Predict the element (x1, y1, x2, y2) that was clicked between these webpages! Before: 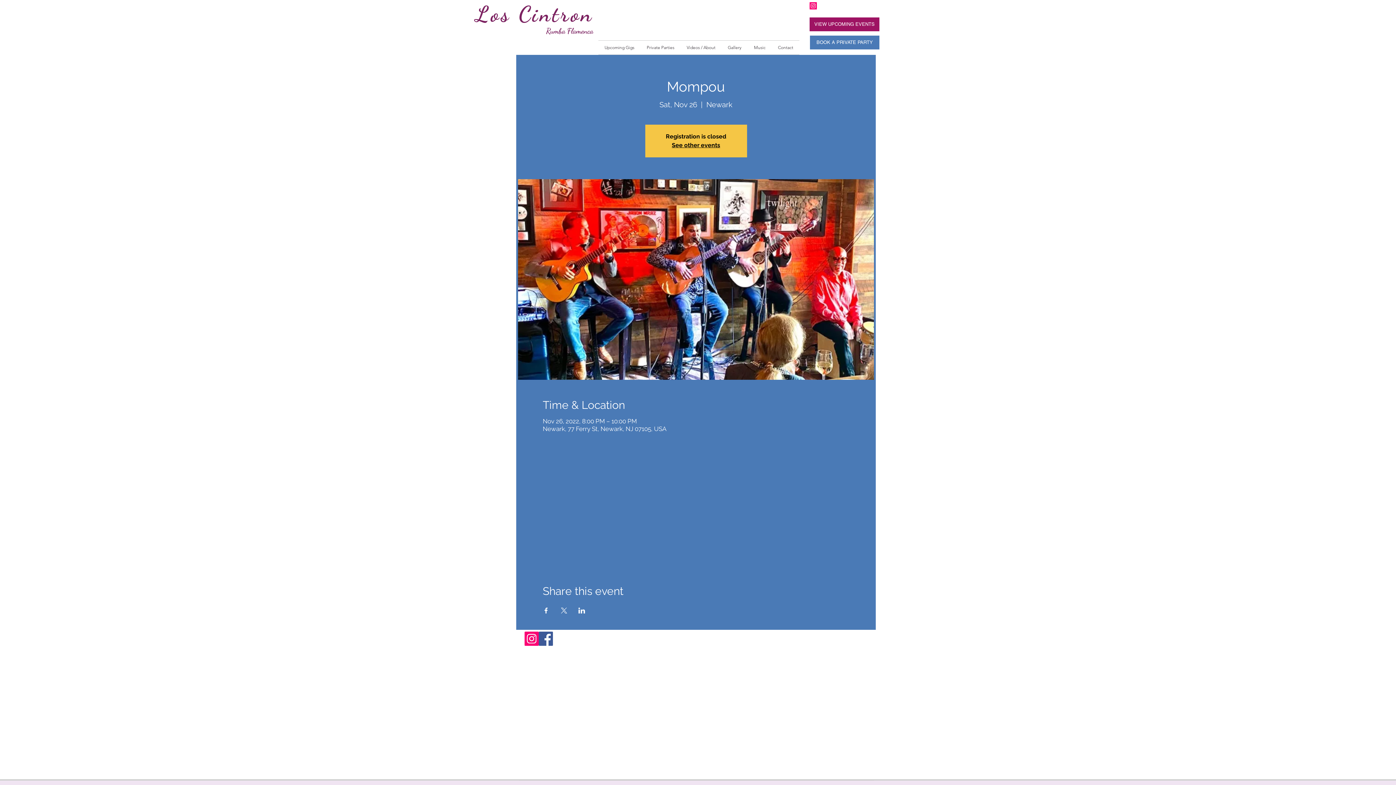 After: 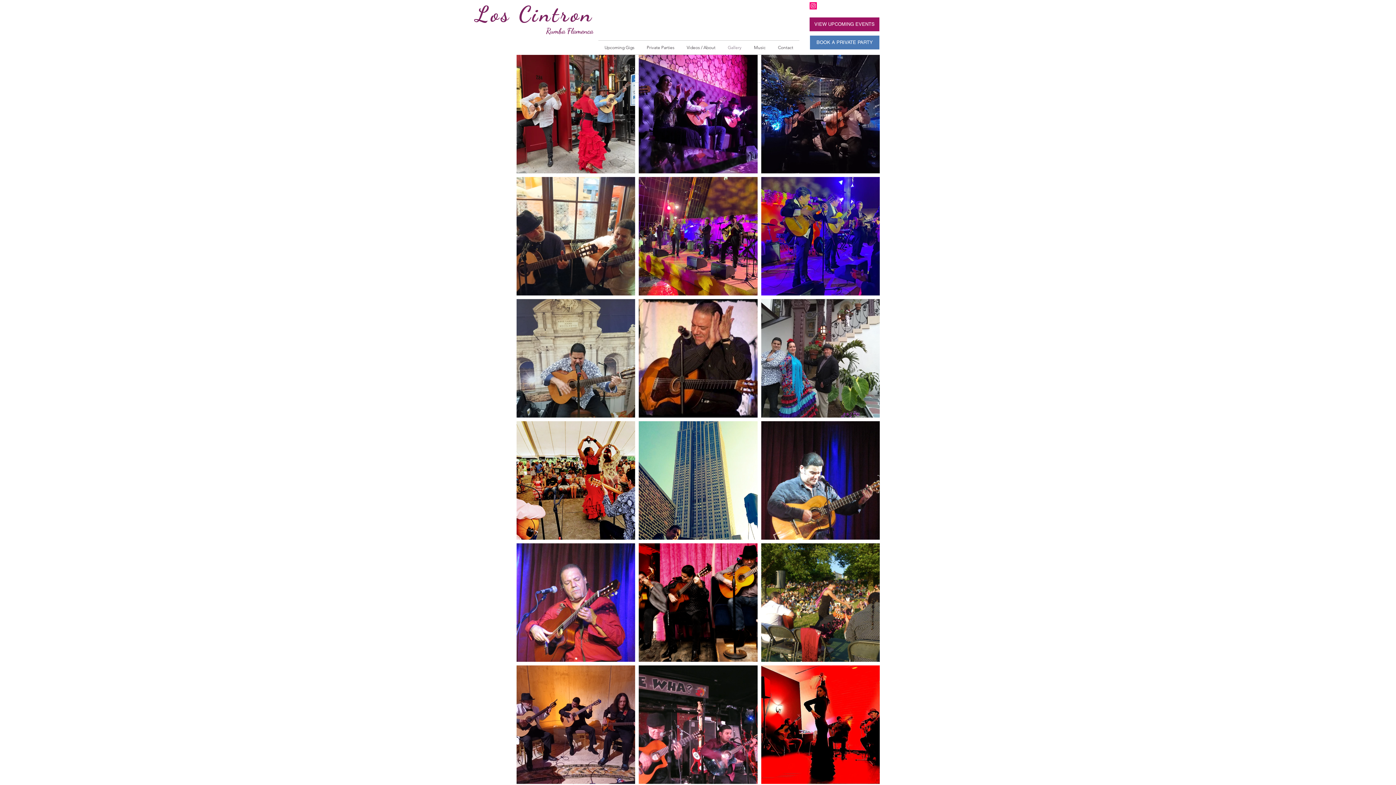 Action: label: Gallery bbox: (721, 40, 748, 54)